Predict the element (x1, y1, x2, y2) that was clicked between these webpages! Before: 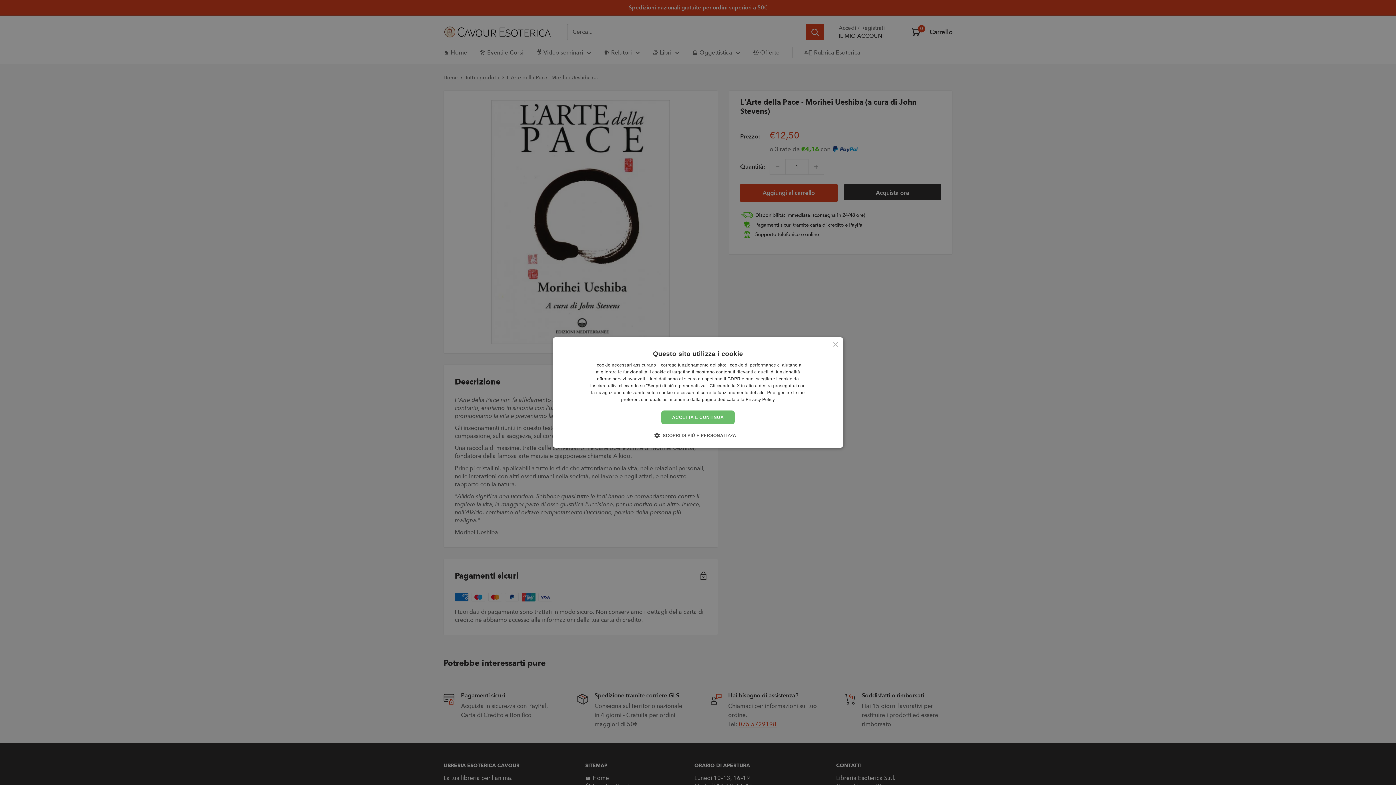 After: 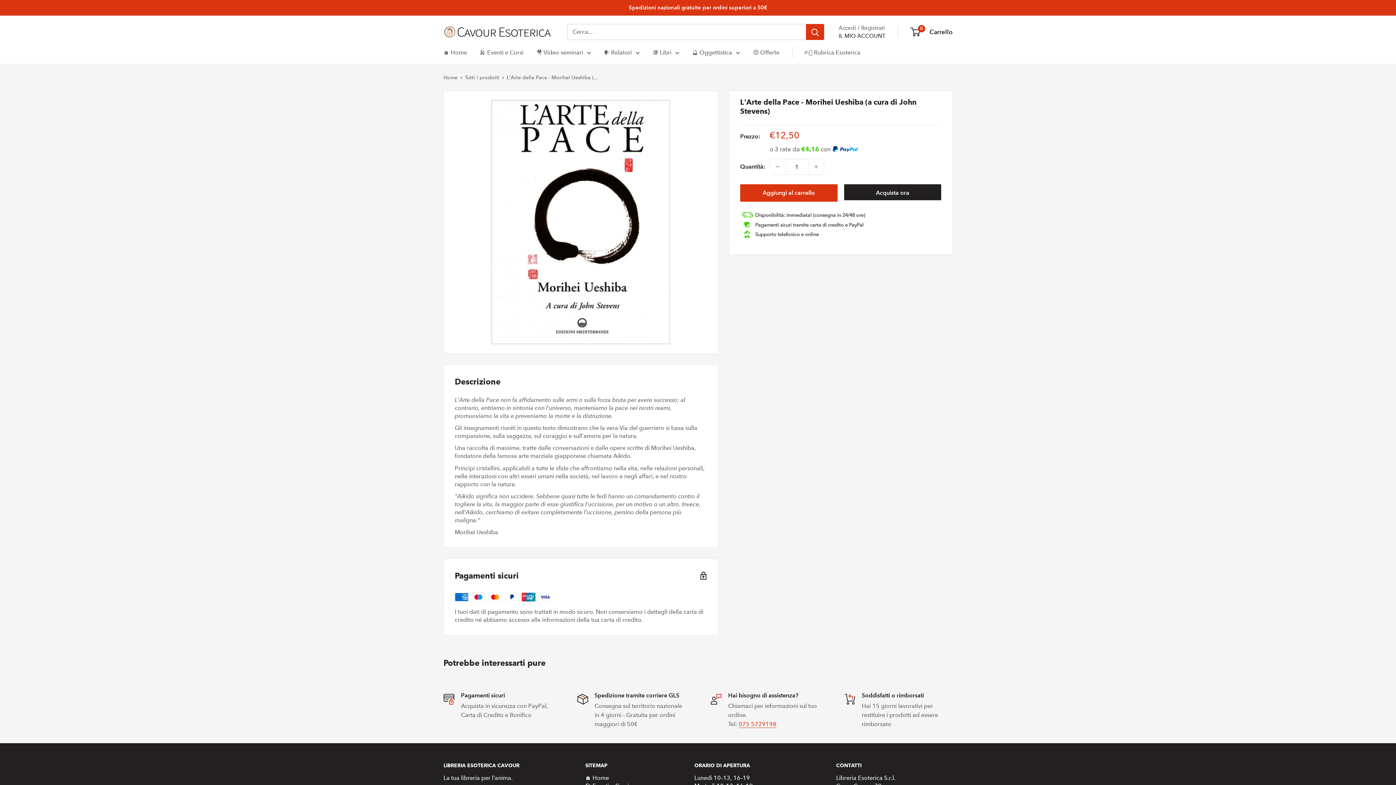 Action: bbox: (661, 410, 734, 424) label: ACCETTA E CONTINUA